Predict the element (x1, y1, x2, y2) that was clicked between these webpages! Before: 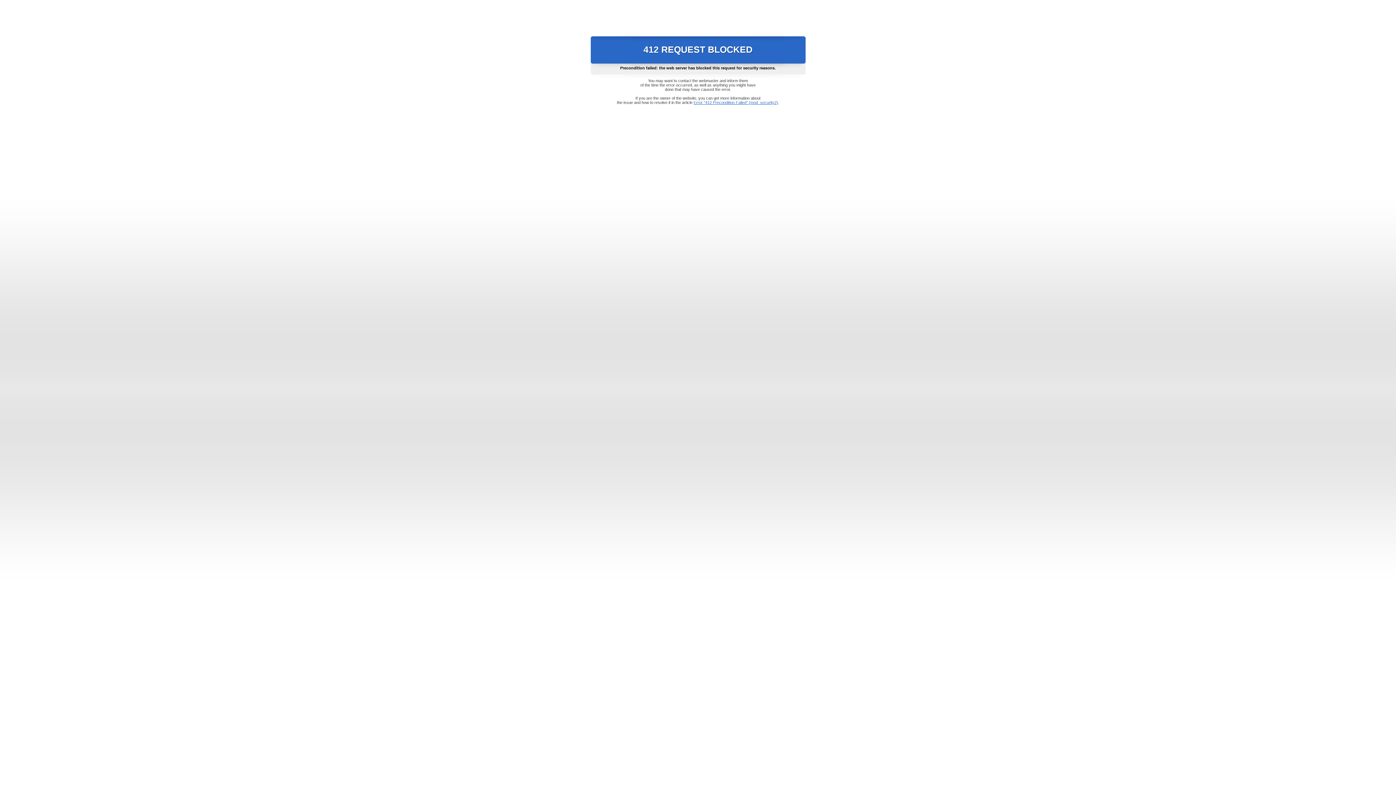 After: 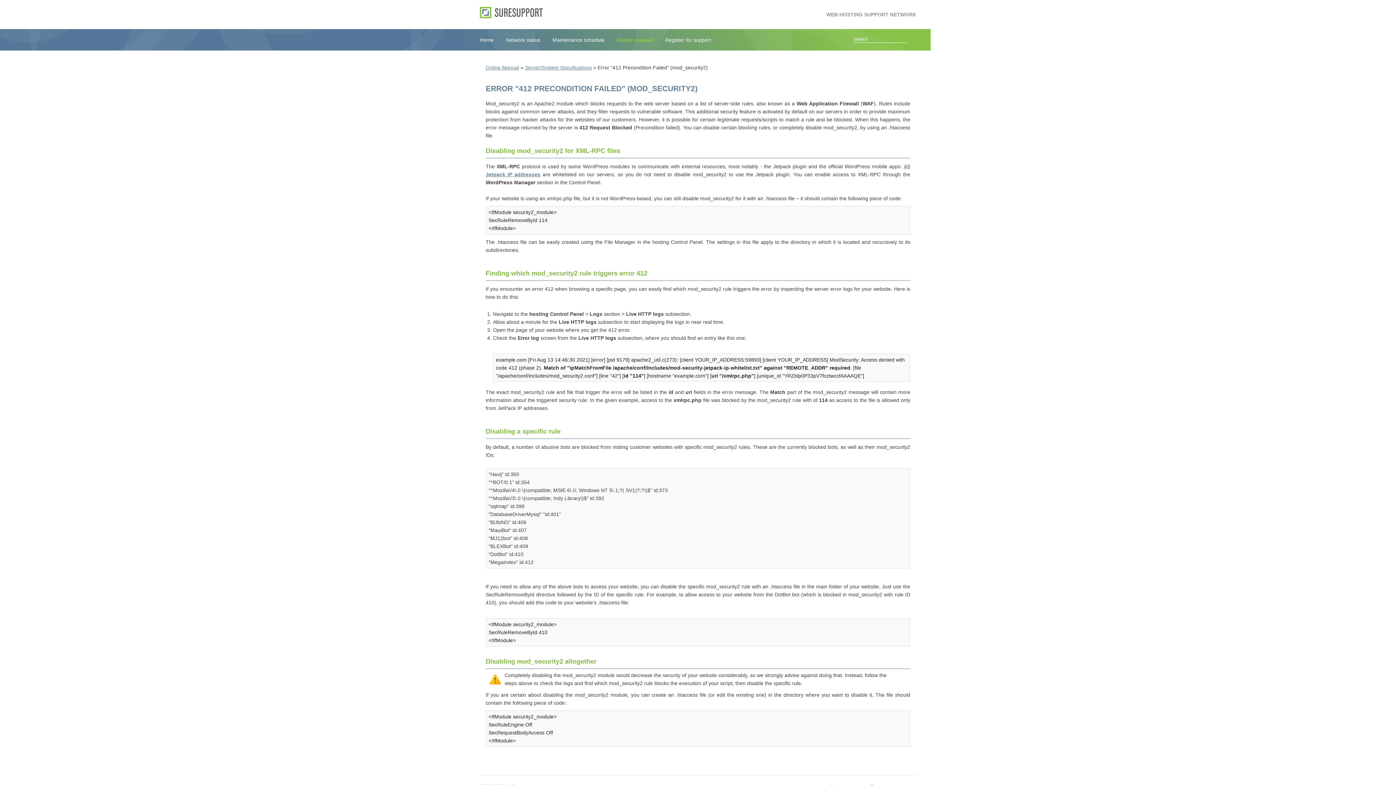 Action: label: Error "412 Precondition Failed" (mod_security2) bbox: (693, 100, 778, 104)